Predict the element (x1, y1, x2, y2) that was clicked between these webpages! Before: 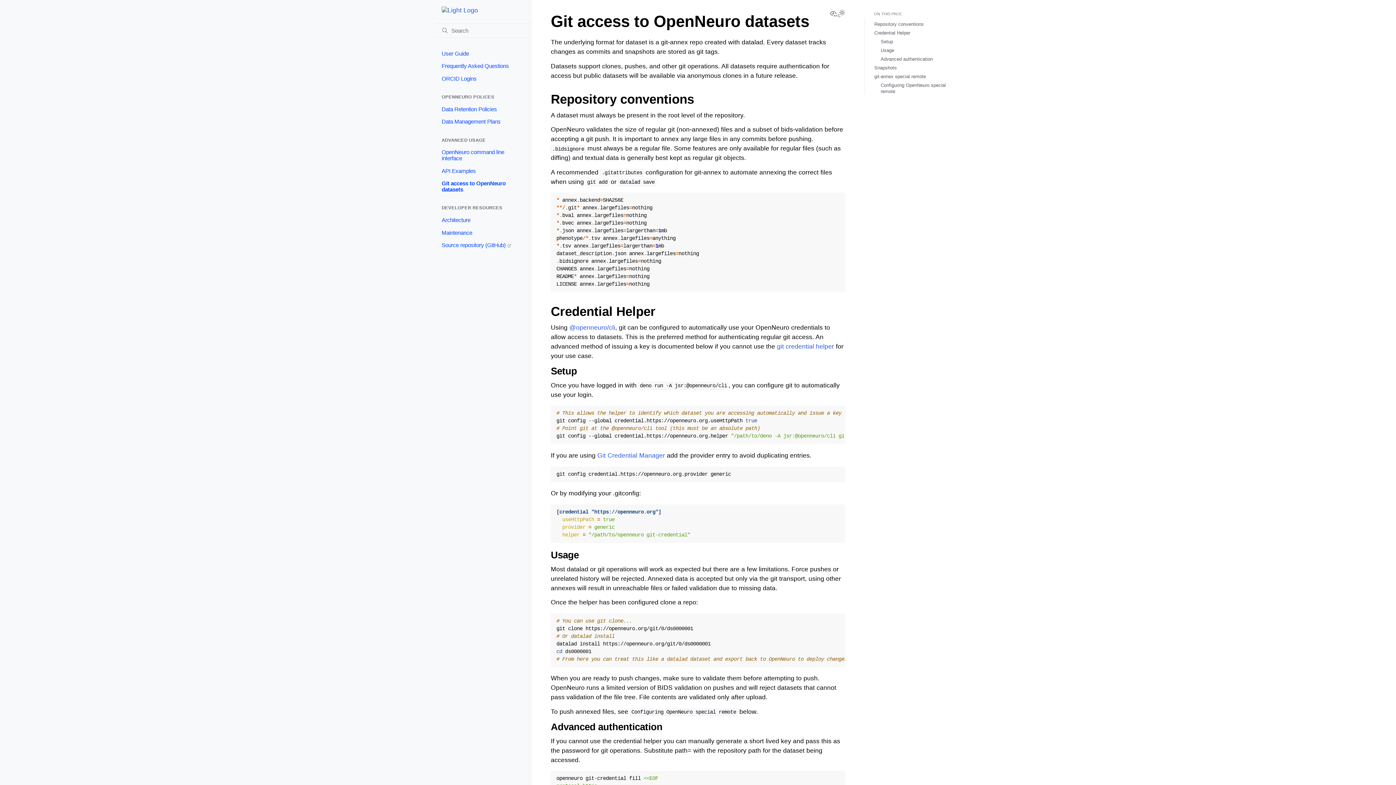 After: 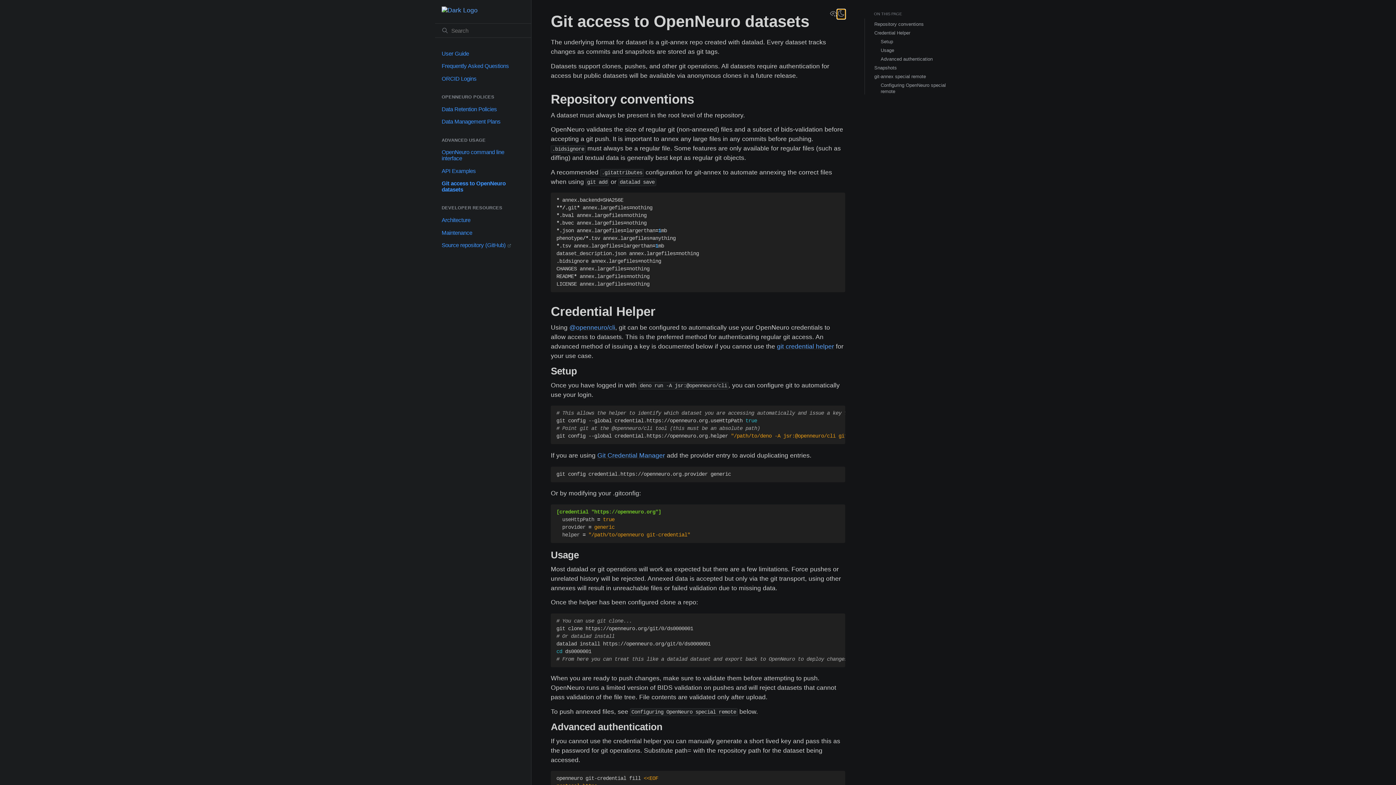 Action: label: Toggle Light / Dark / Auto color theme bbox: (837, 9, 845, 19)